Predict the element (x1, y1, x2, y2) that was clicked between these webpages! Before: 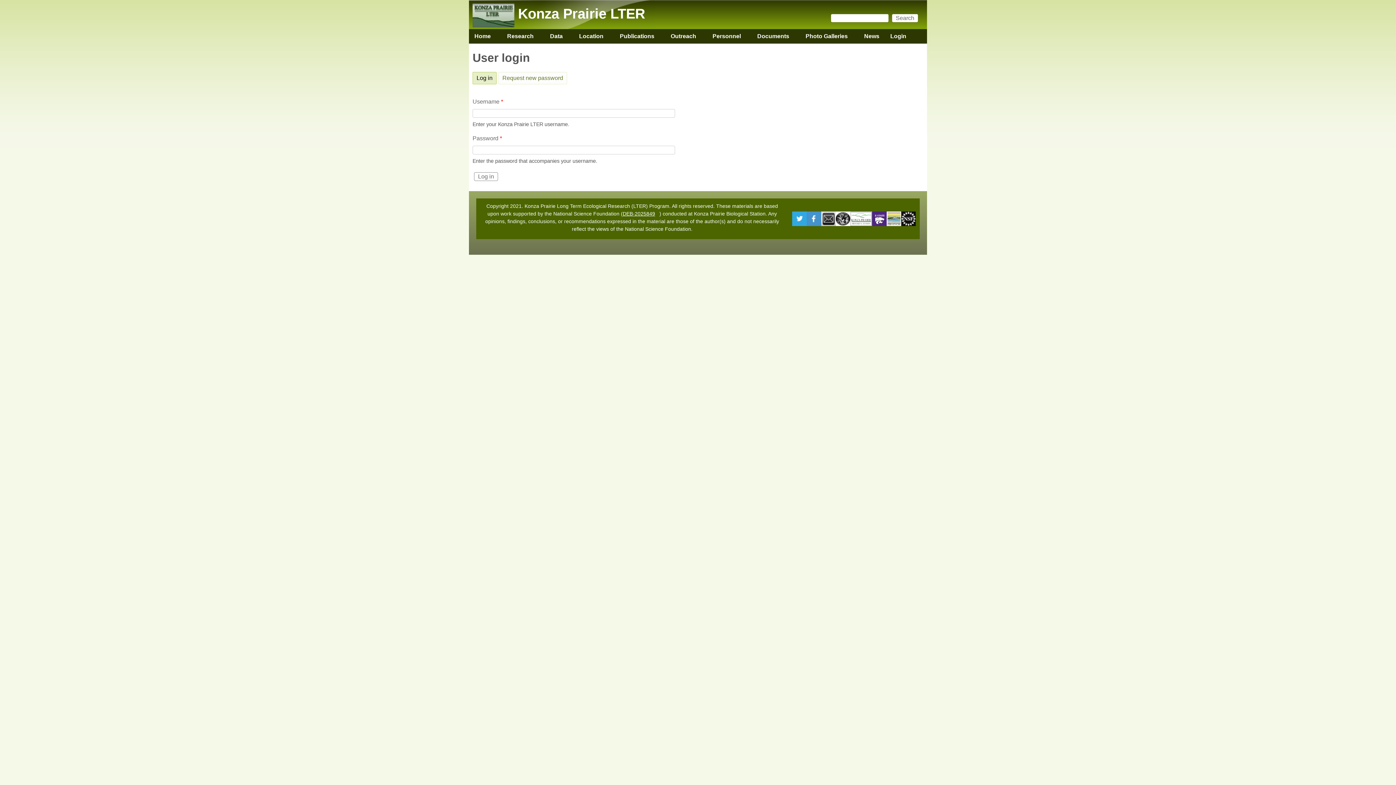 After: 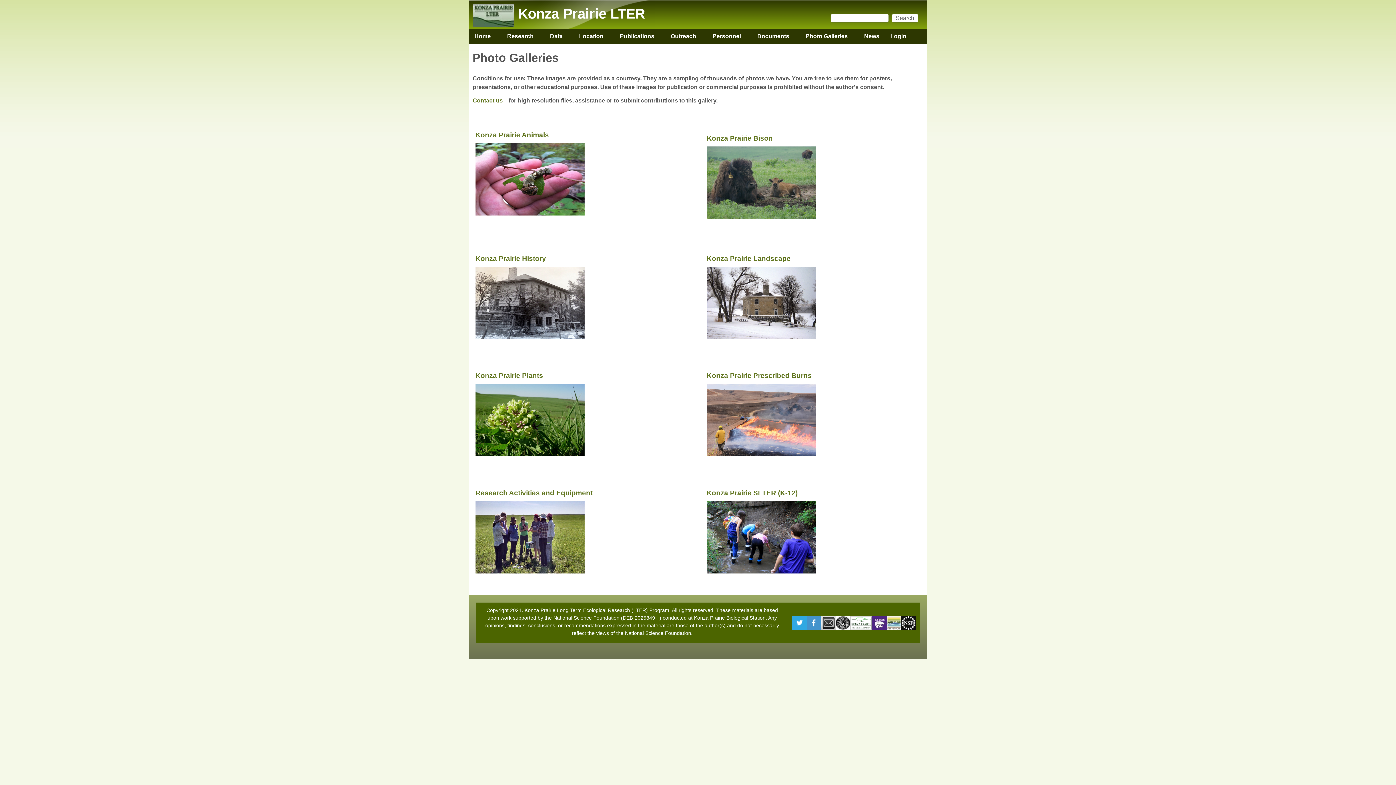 Action: label: Photo Galleries
» bbox: (800, 29, 853, 43)